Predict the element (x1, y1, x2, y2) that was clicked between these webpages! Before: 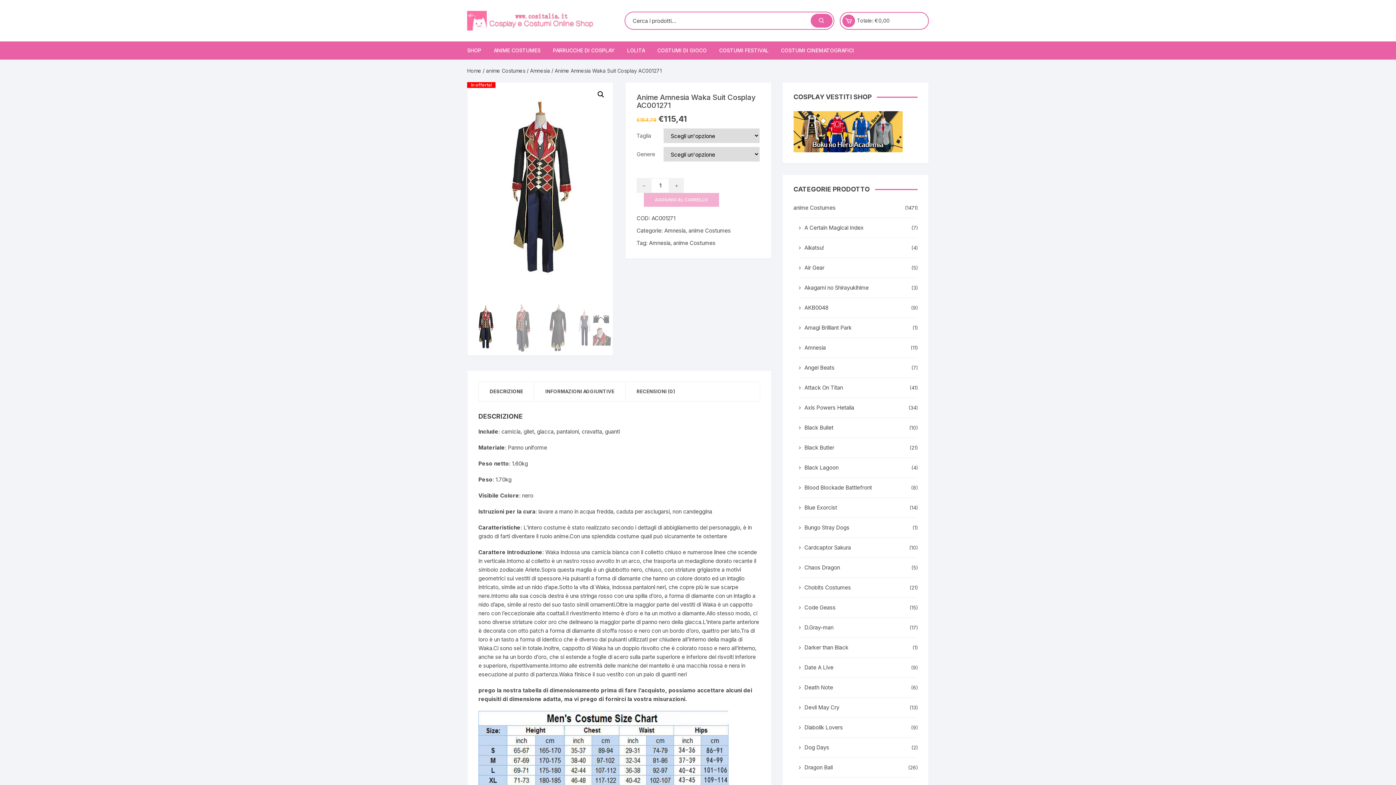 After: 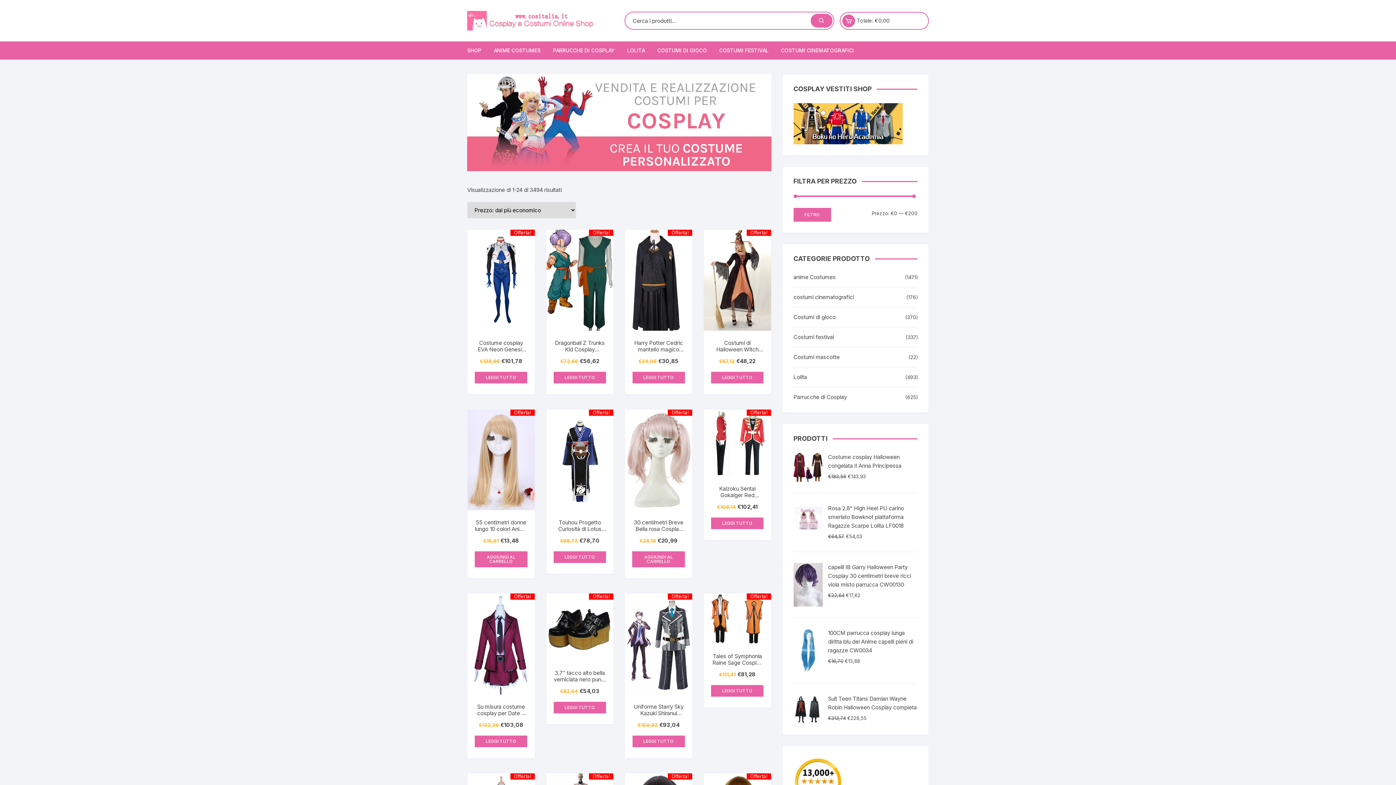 Action: bbox: (467, 16, 596, 23)